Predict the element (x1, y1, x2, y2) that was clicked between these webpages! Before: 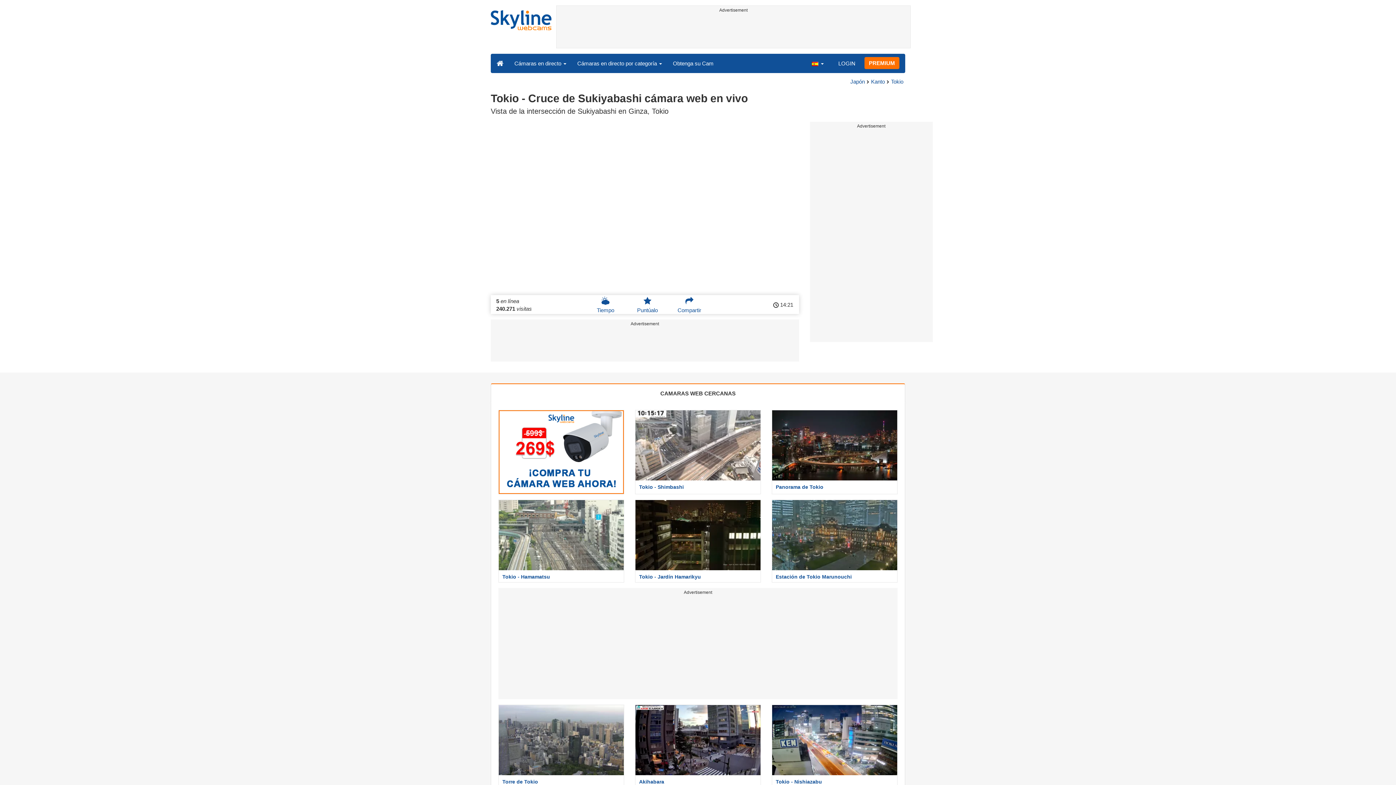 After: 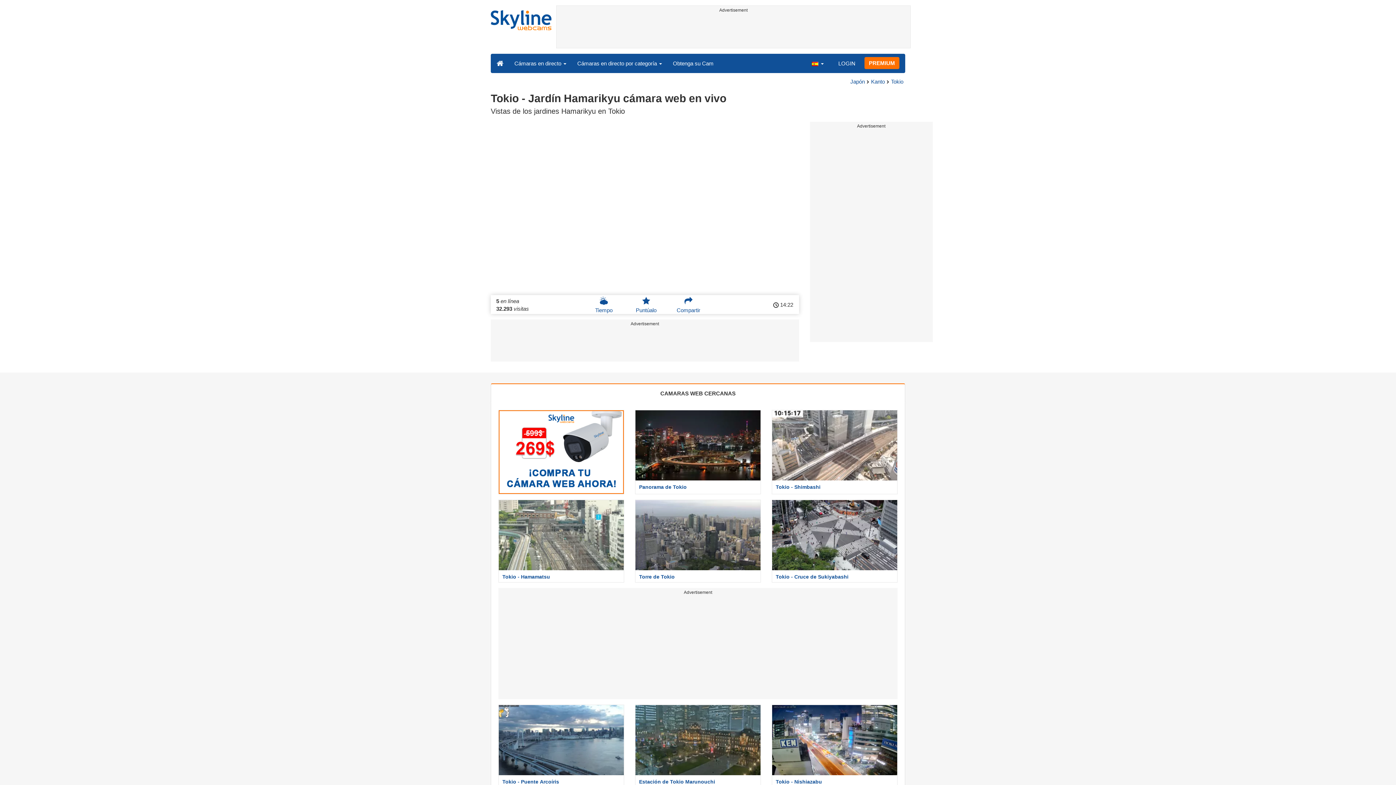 Action: bbox: (629, 500, 766, 582) label: Tokio - Jardín Hamarikyu